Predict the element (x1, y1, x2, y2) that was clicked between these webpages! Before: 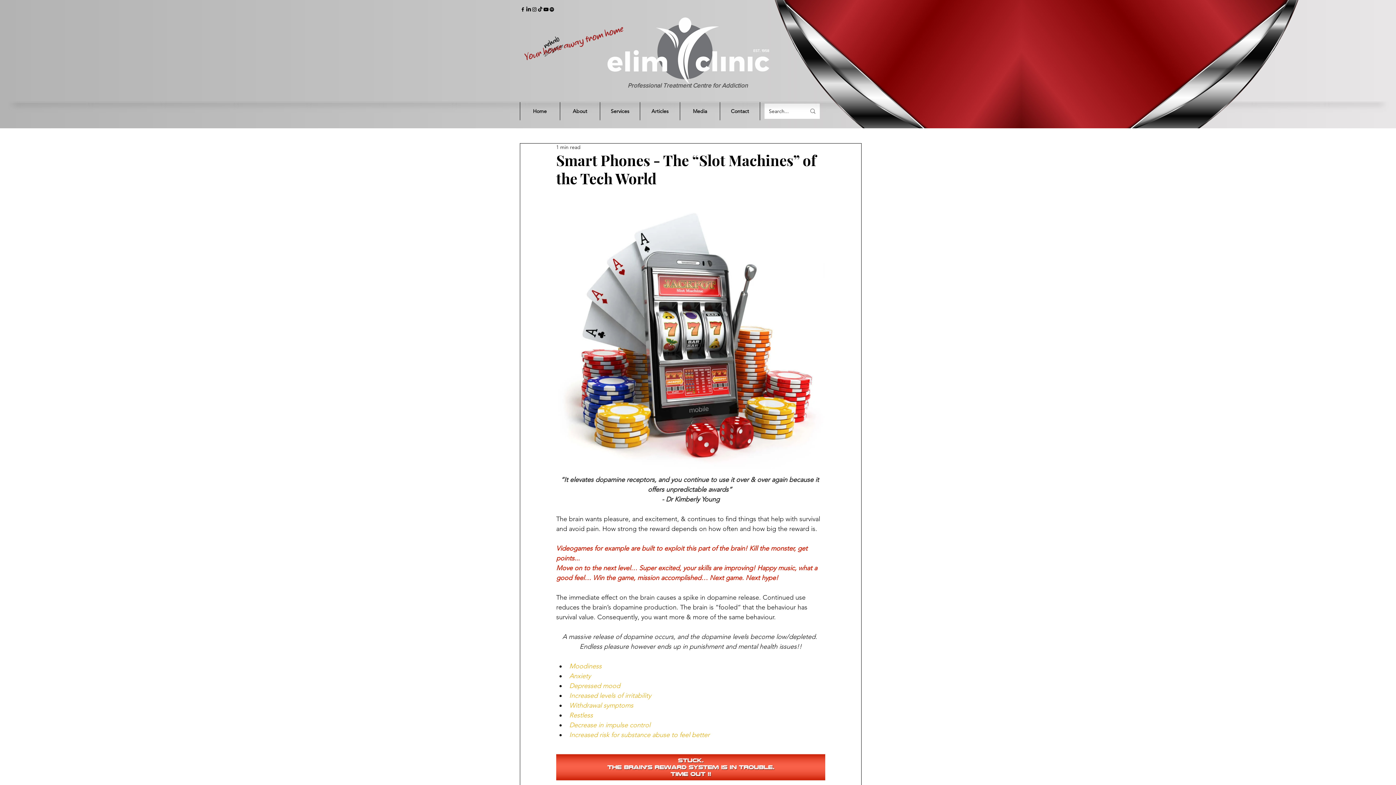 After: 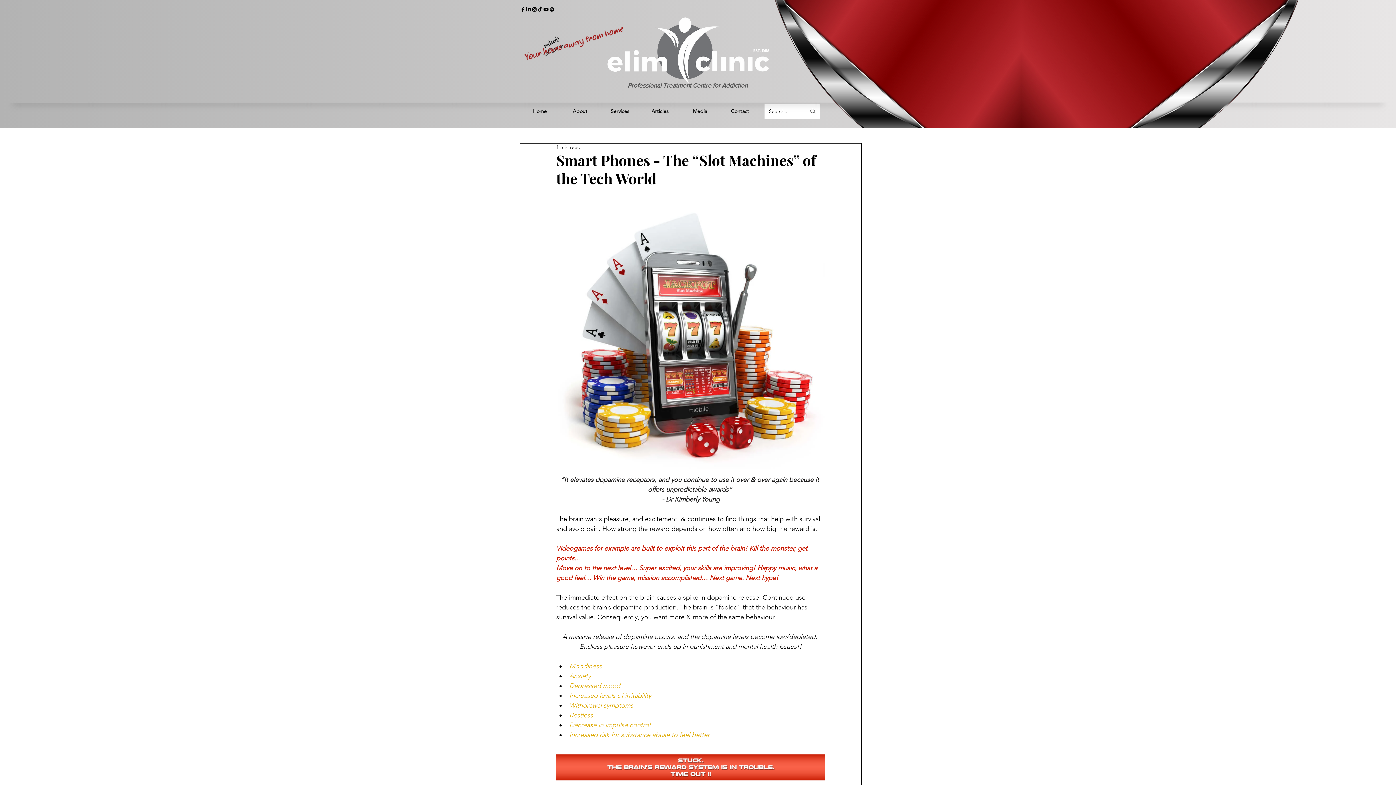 Action: label: YouTube bbox: (543, 6, 549, 12)